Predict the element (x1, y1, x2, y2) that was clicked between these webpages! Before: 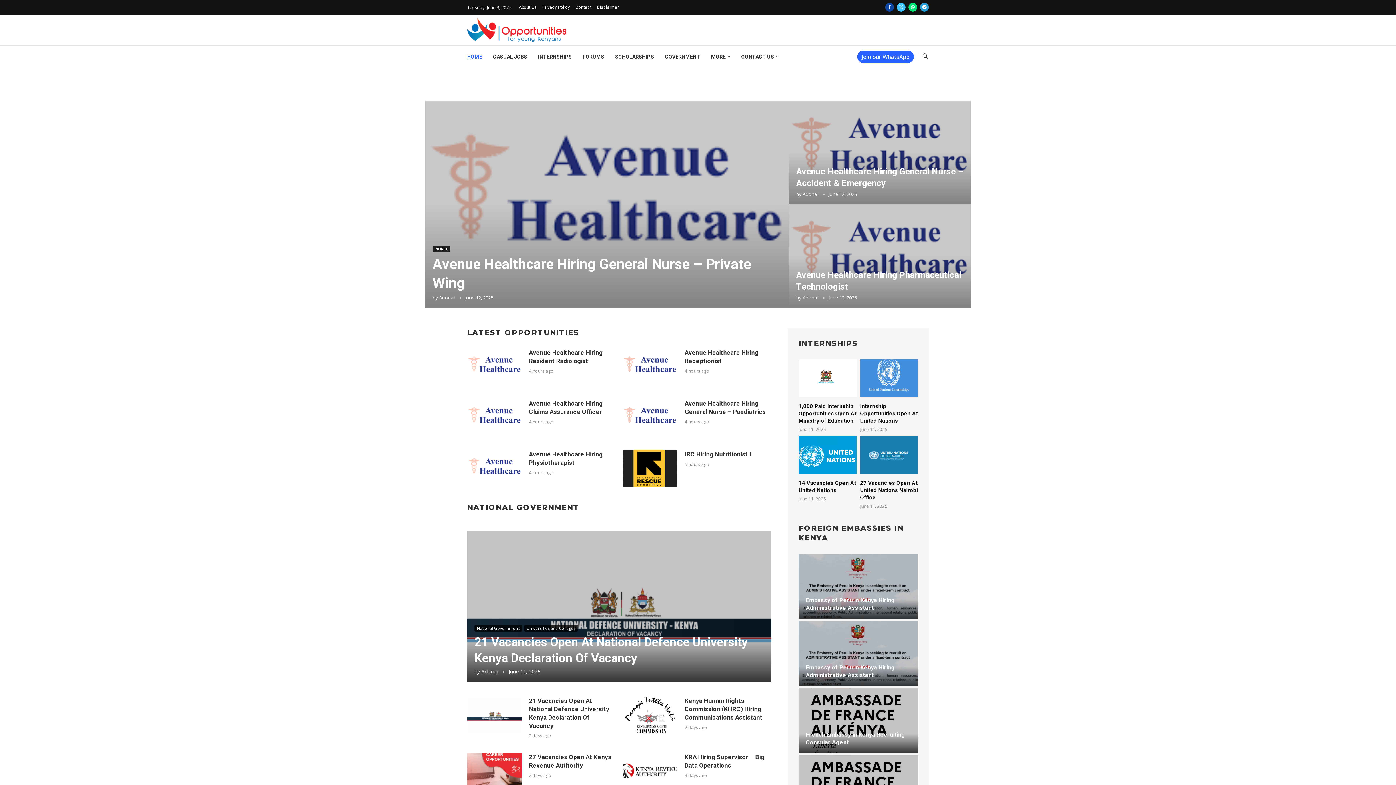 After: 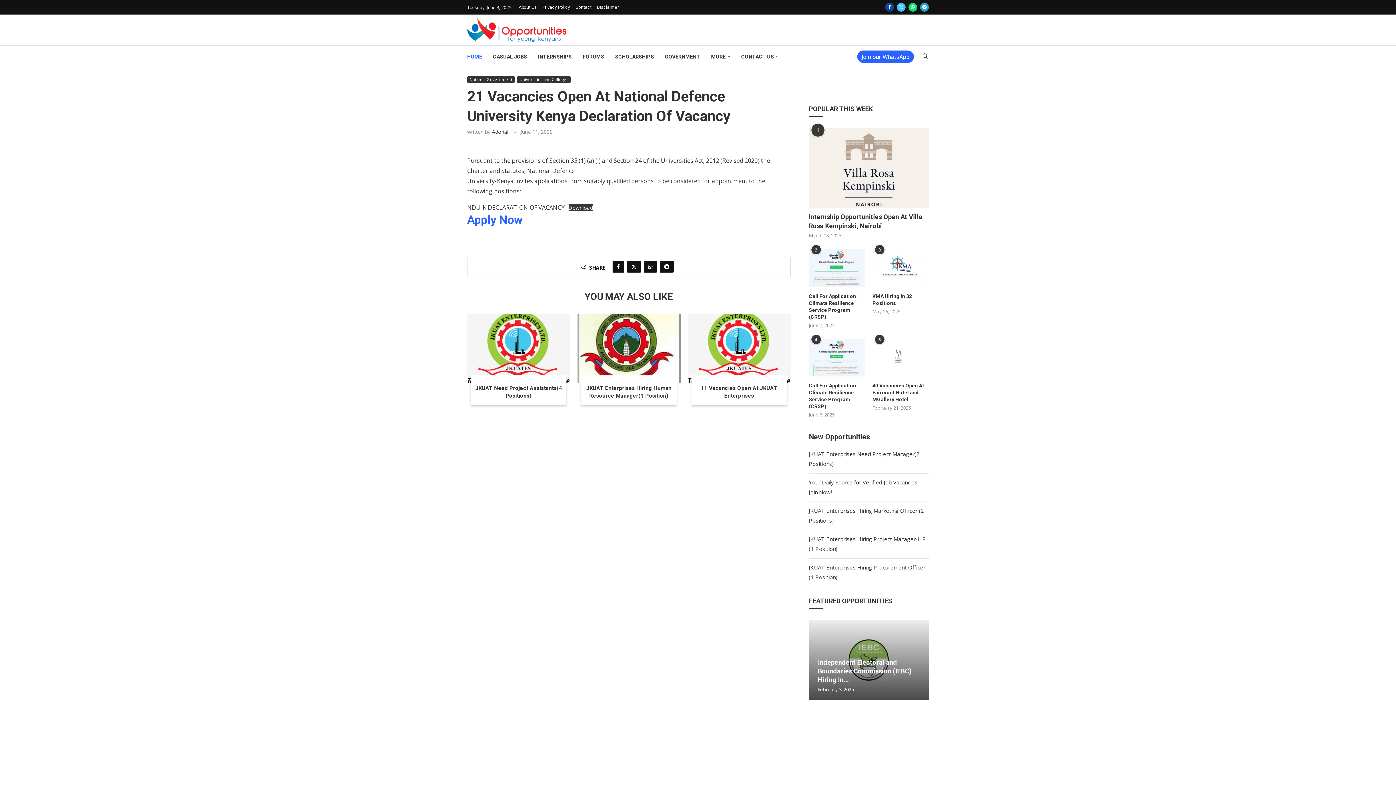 Action: bbox: (467, 530, 771, 682)